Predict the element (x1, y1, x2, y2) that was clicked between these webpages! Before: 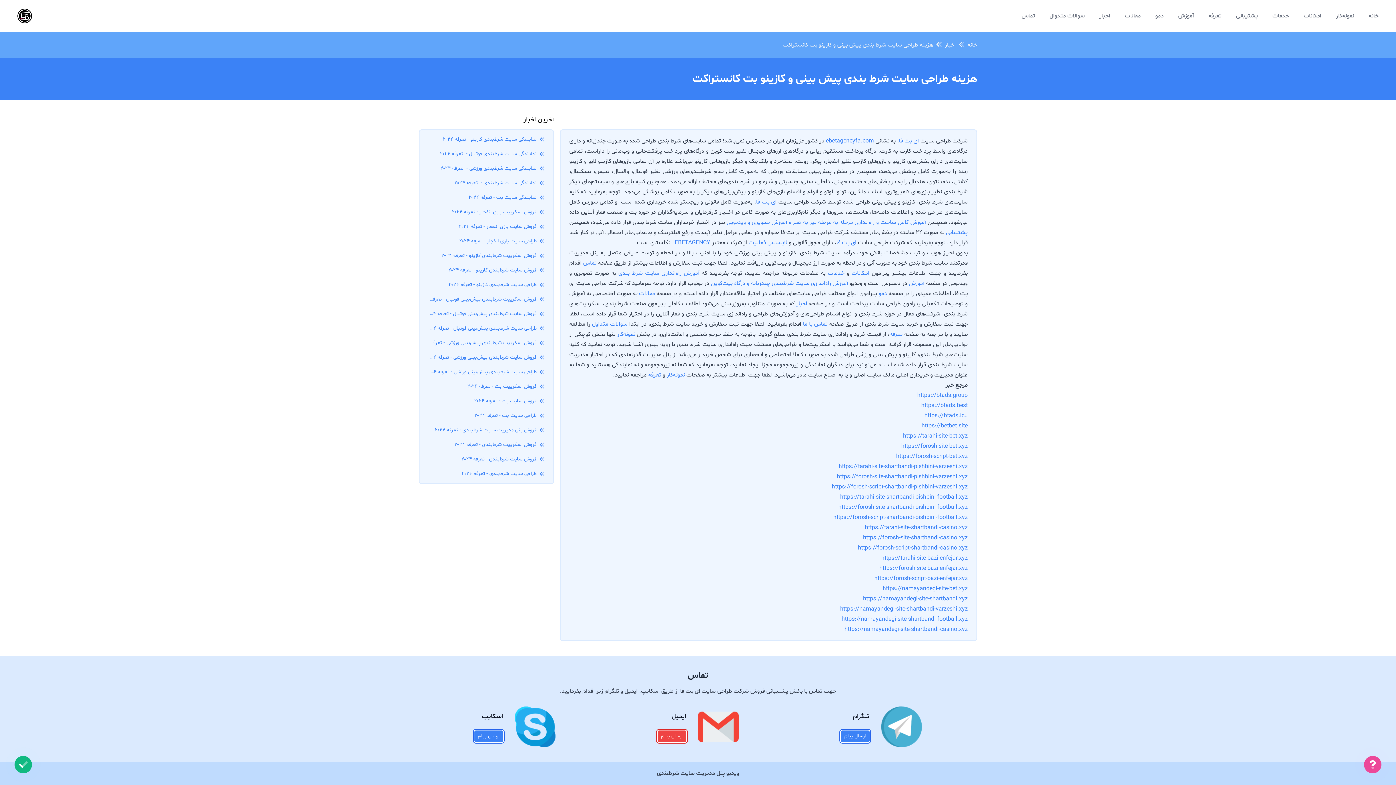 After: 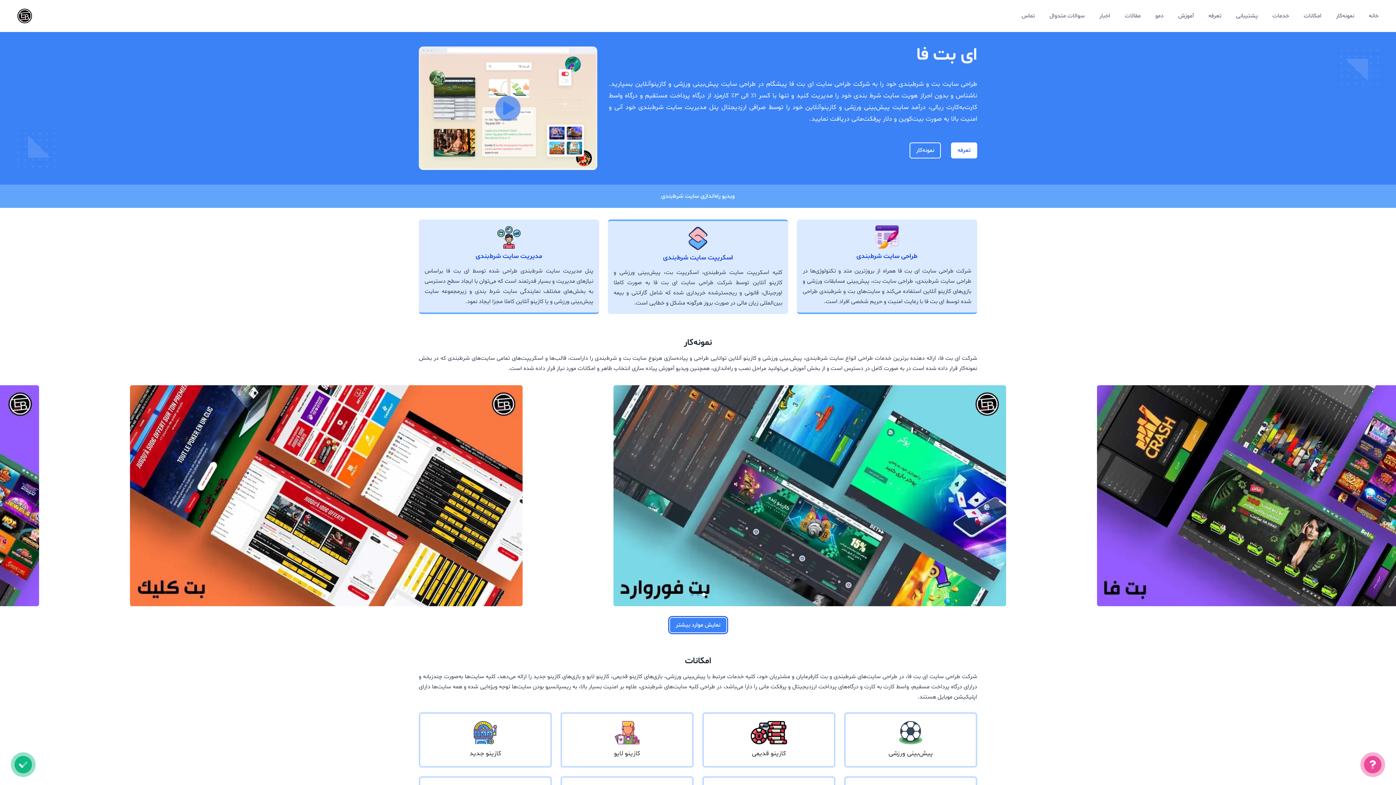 Action: bbox: (1369, 11, 1378, 20) label: خانه